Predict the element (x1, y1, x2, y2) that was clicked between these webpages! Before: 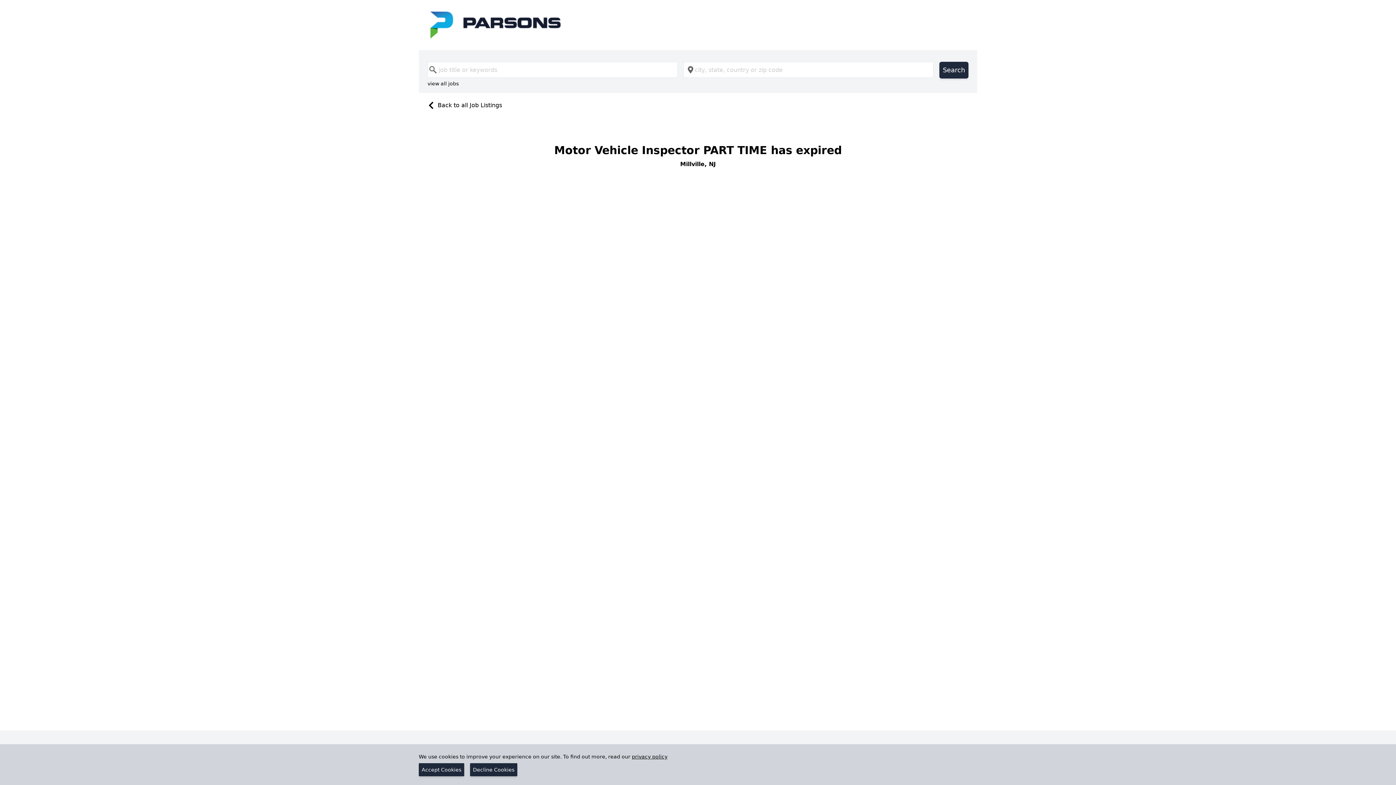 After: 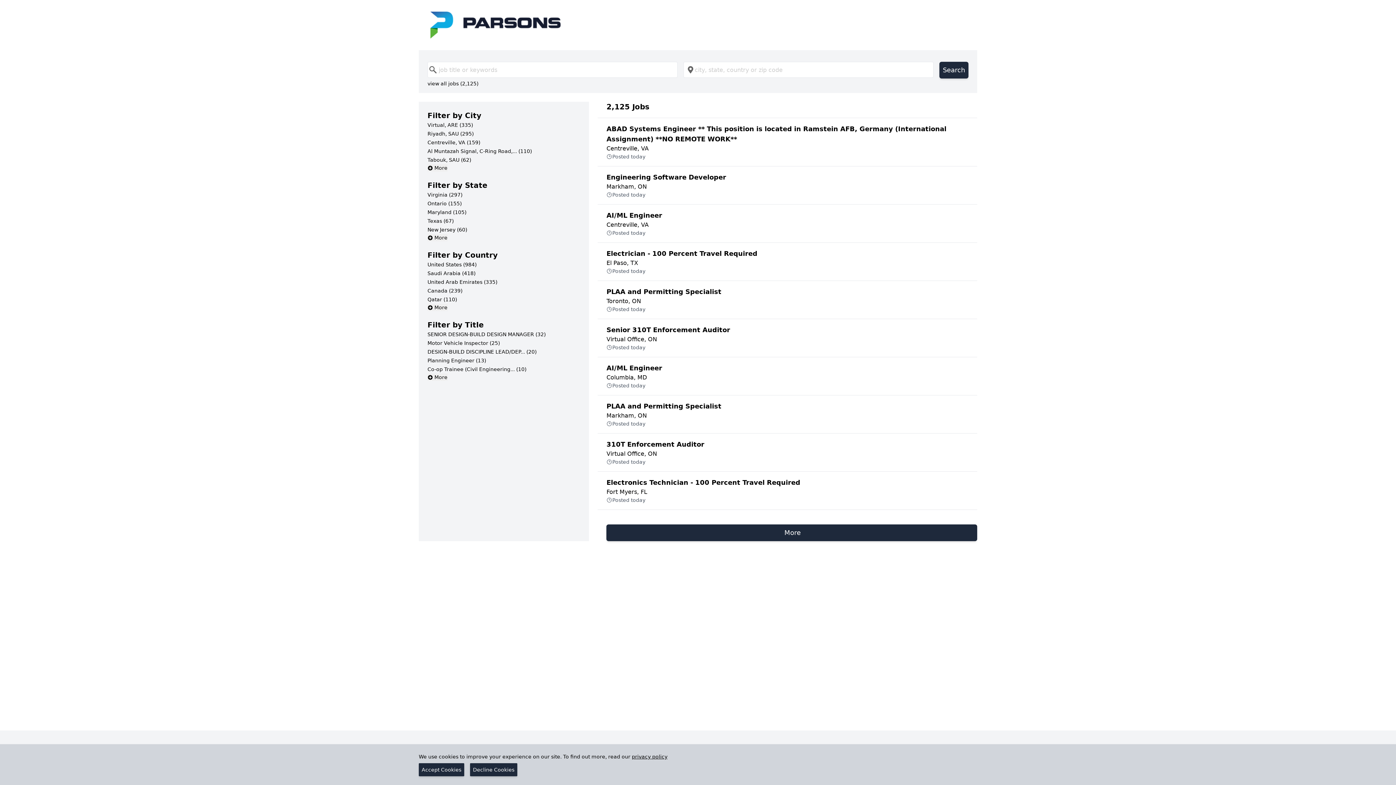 Action: bbox: (430, 11, 965, 38)